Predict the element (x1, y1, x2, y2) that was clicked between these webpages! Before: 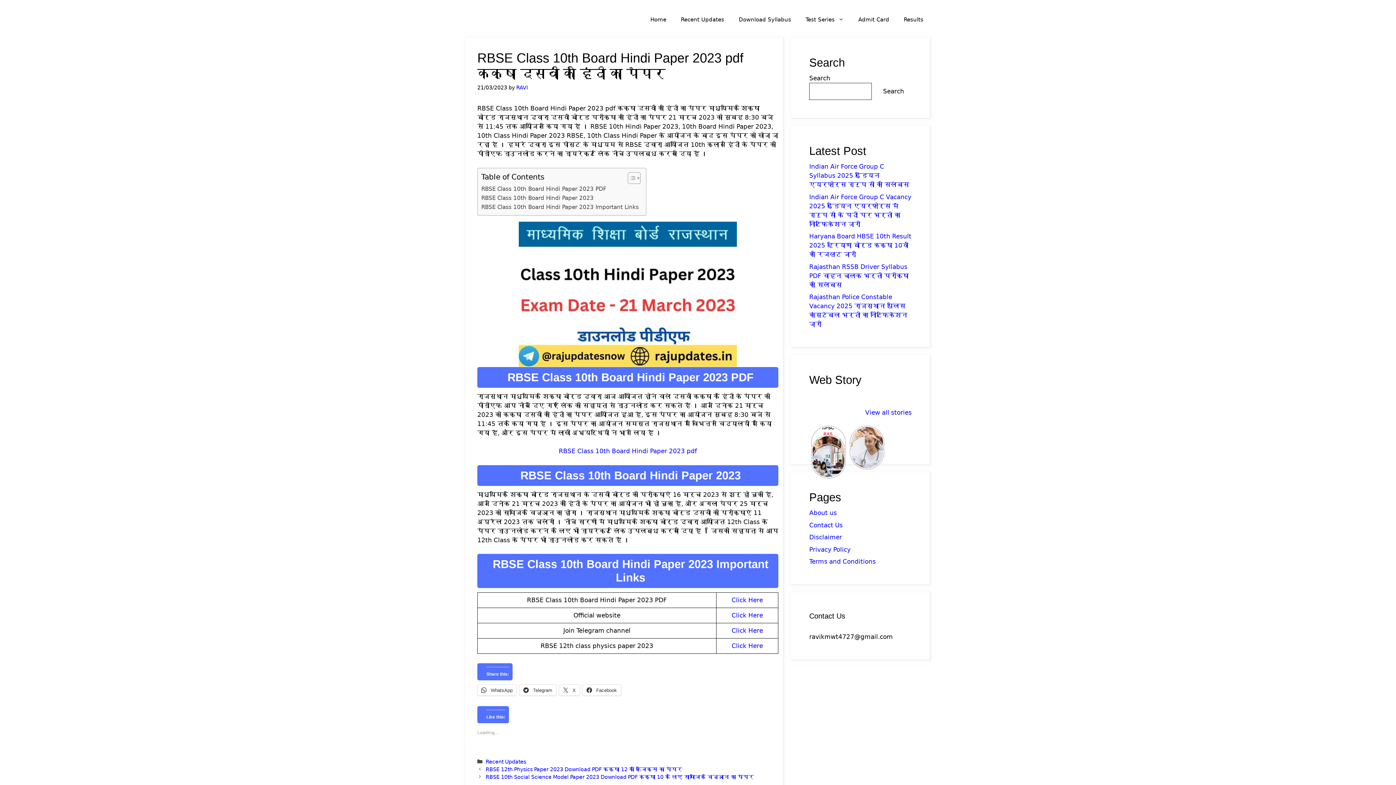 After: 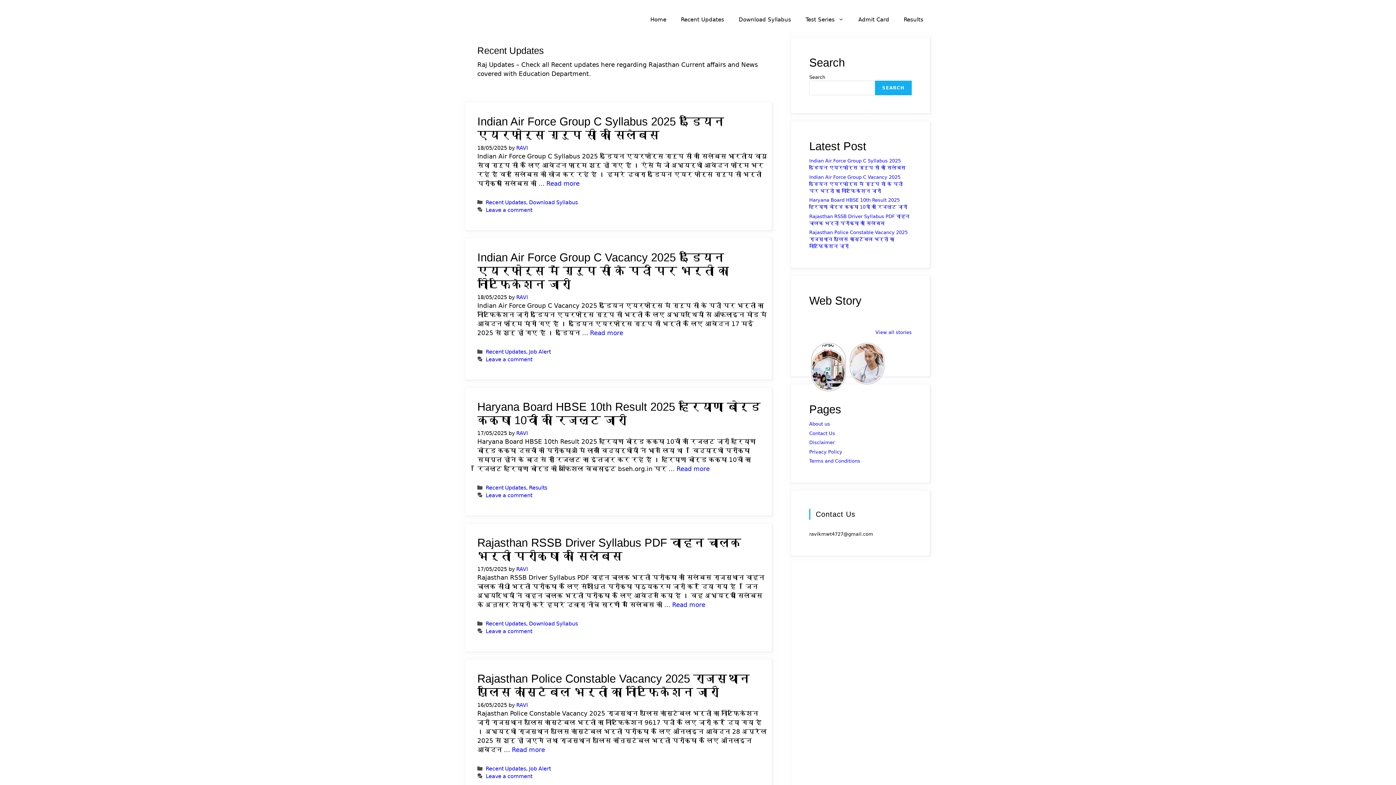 Action: bbox: (485, 759, 526, 764) label: Recent Updates